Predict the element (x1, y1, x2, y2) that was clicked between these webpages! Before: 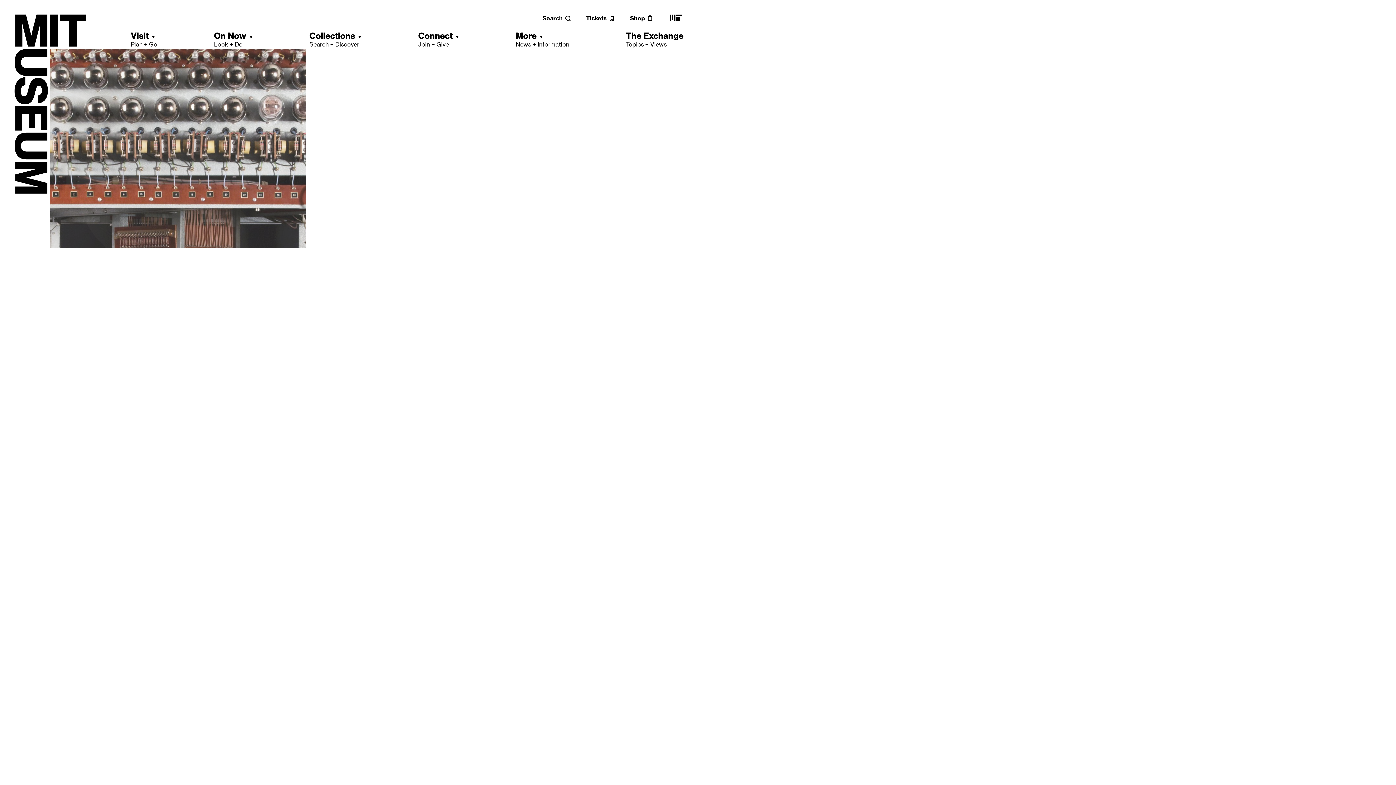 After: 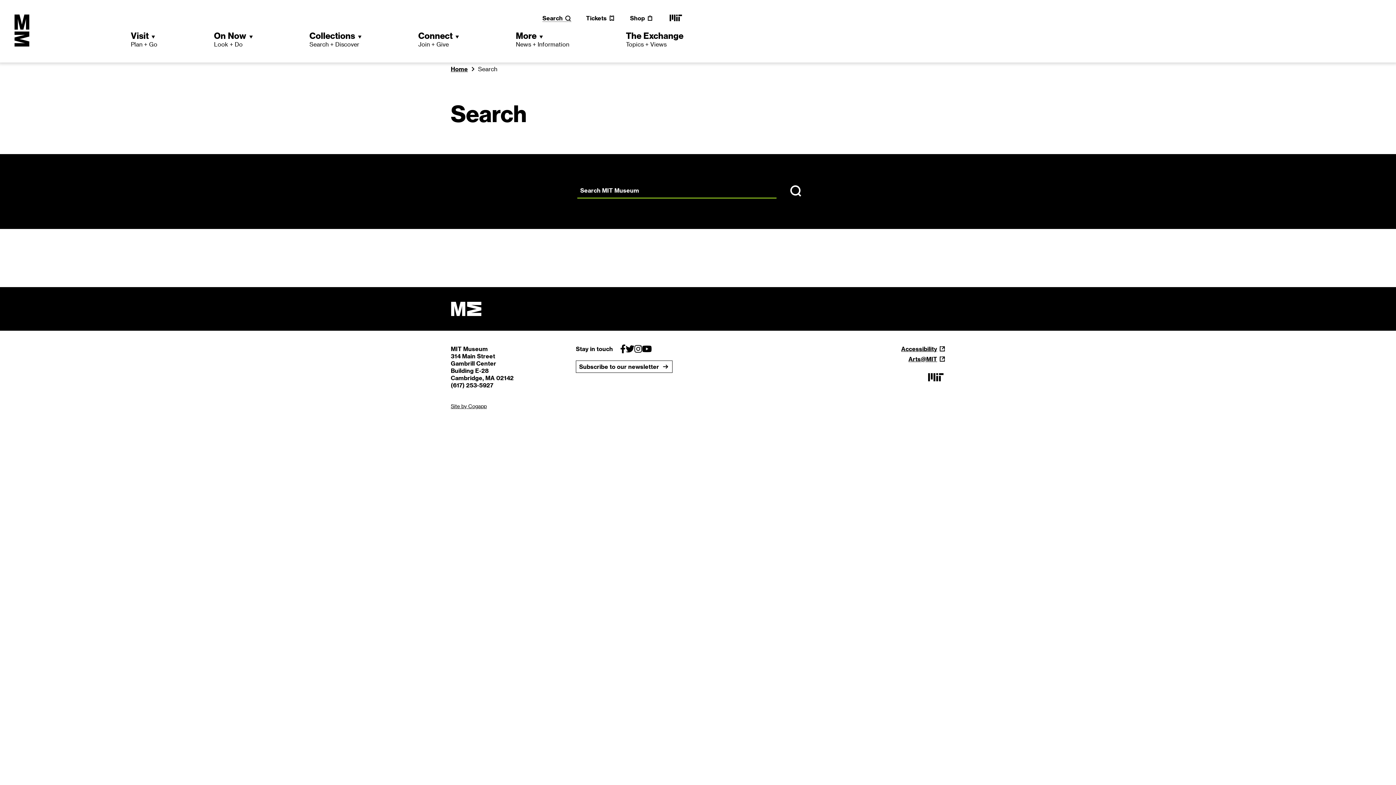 Action: label: Search bbox: (542, 14, 571, 21)